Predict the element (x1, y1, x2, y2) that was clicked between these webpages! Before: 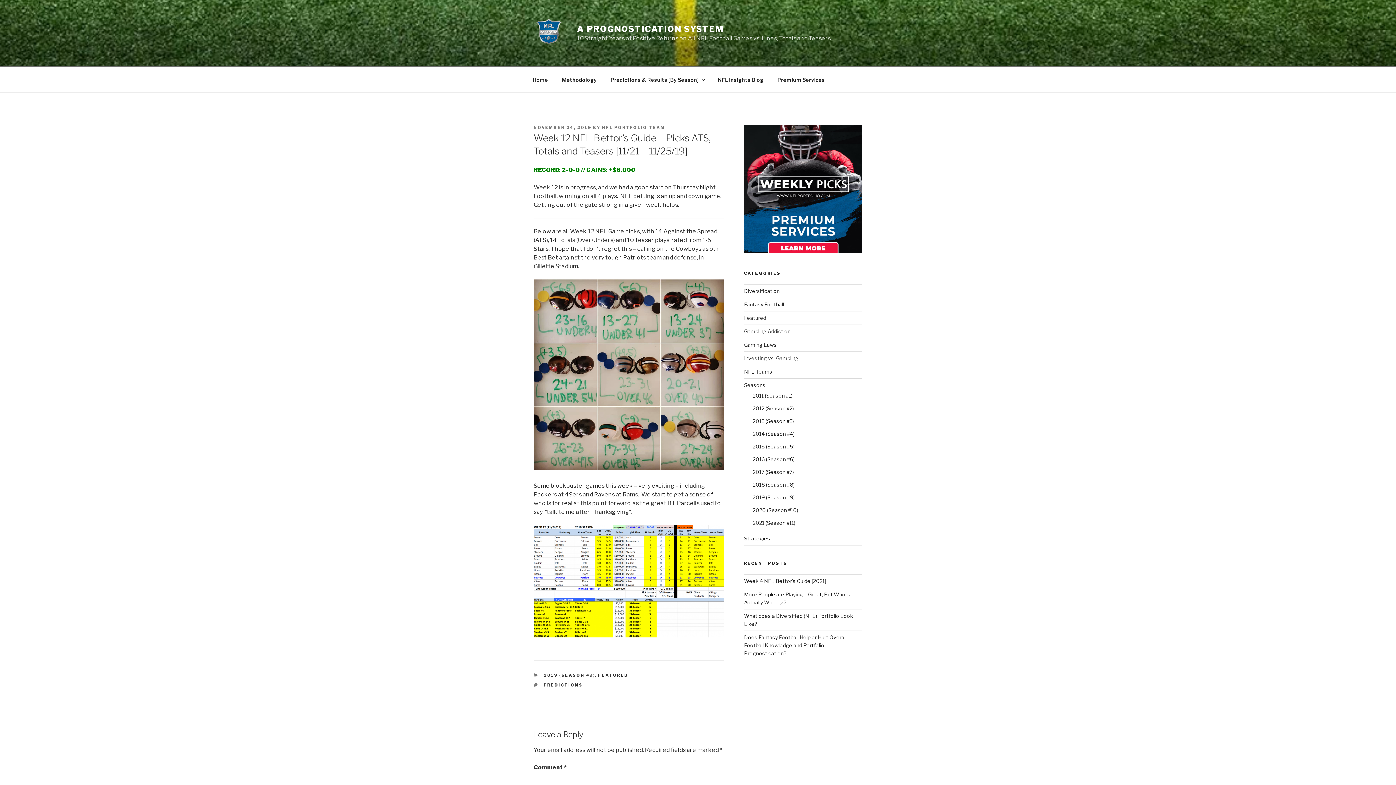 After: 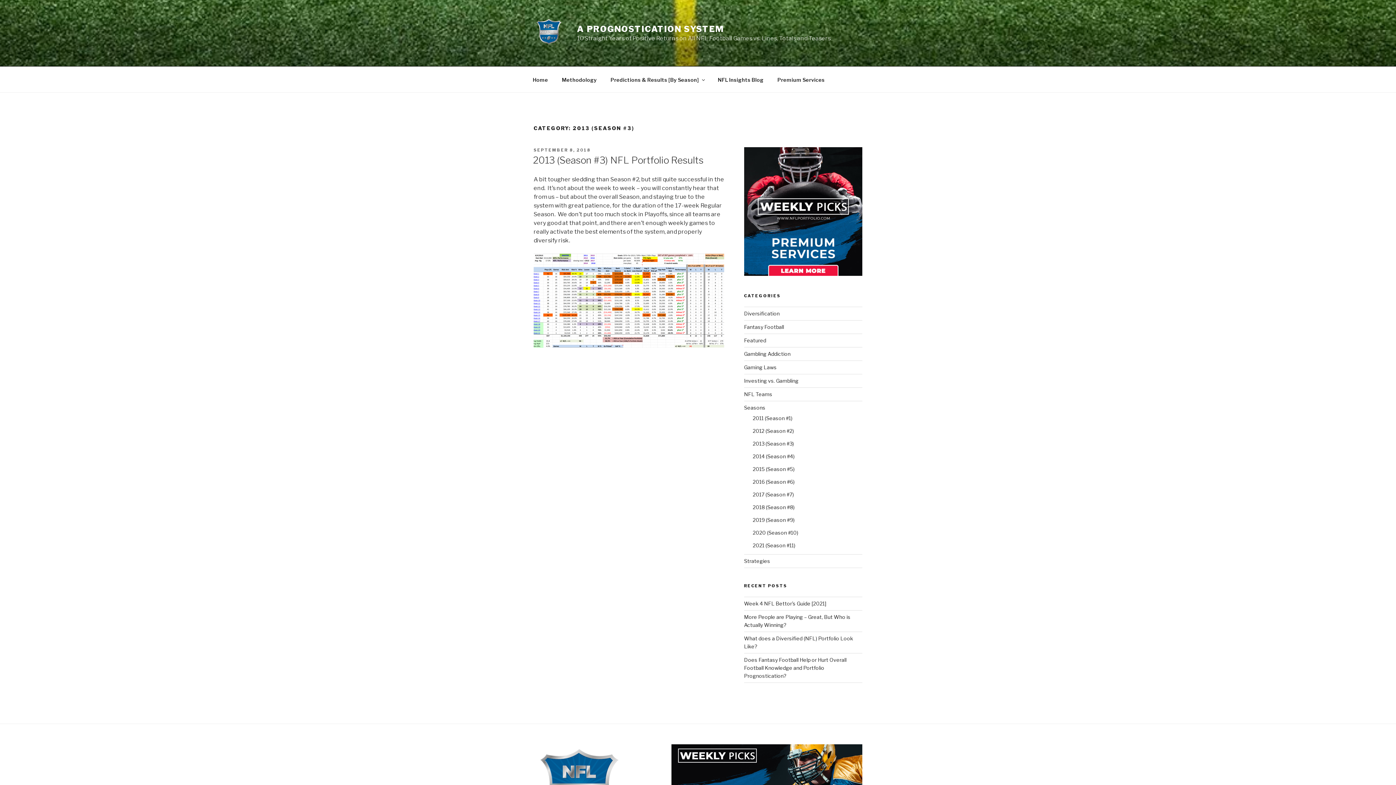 Action: bbox: (752, 418, 794, 424) label: 2013 (Season #3)